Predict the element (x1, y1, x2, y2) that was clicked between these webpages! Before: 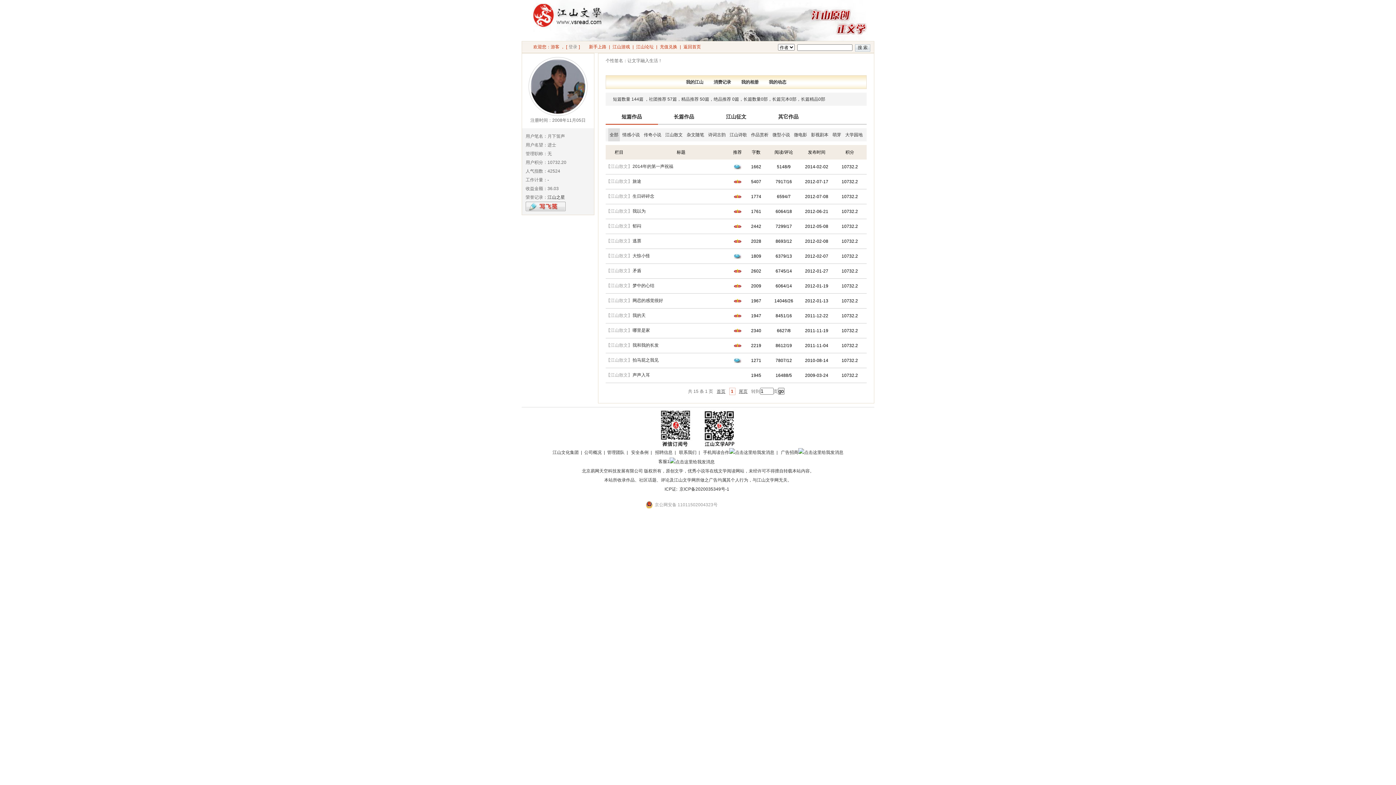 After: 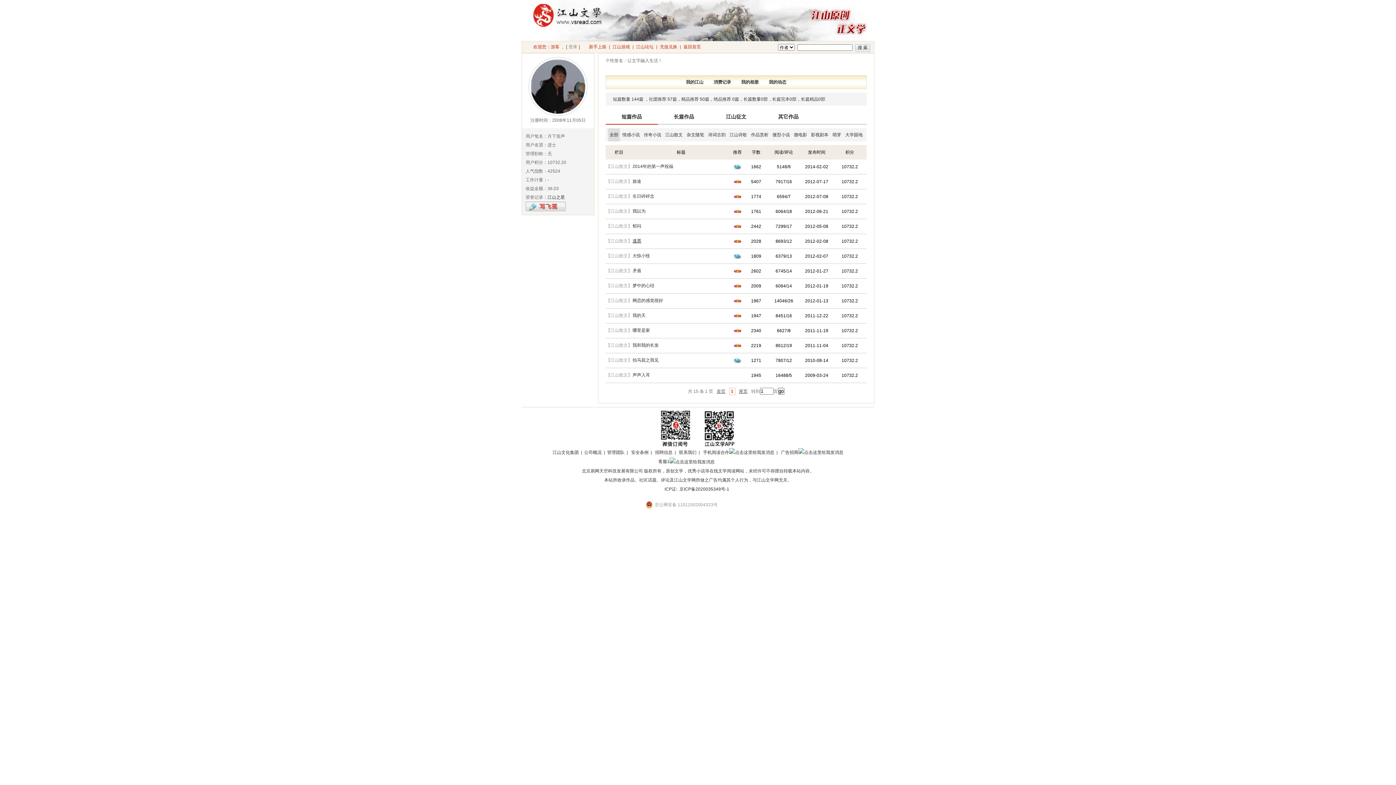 Action: label: 逃票 bbox: (632, 238, 641, 243)